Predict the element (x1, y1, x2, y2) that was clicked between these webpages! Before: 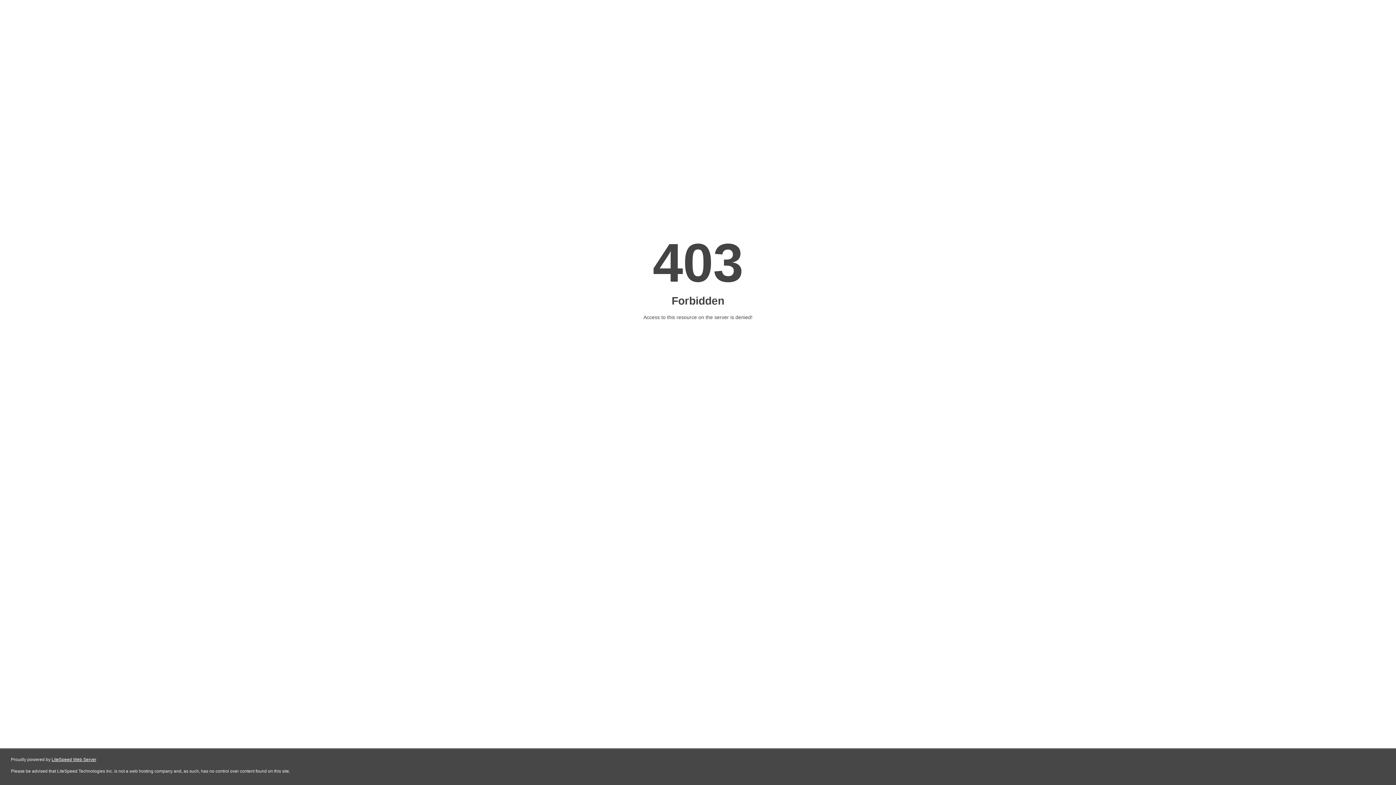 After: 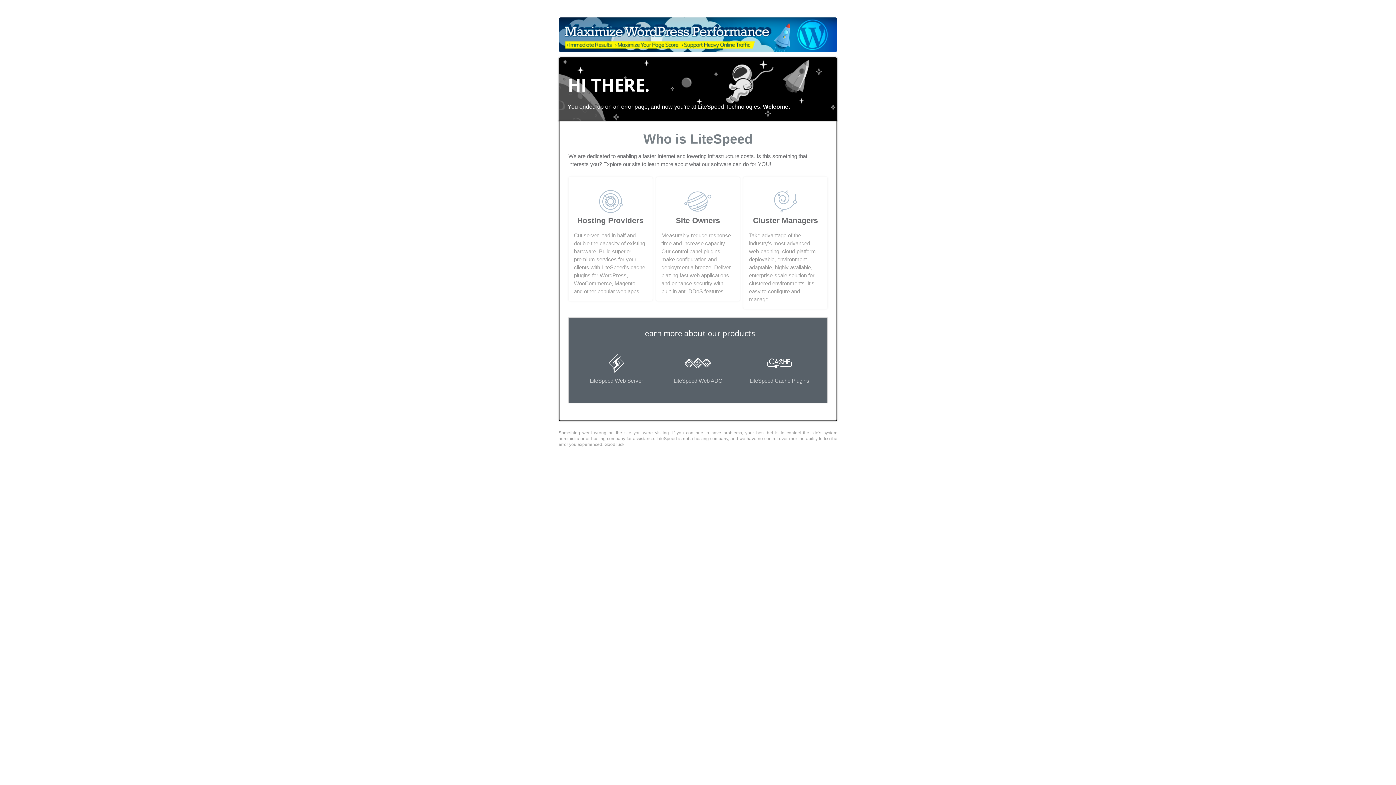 Action: bbox: (51, 757, 96, 762) label: LiteSpeed Web Server